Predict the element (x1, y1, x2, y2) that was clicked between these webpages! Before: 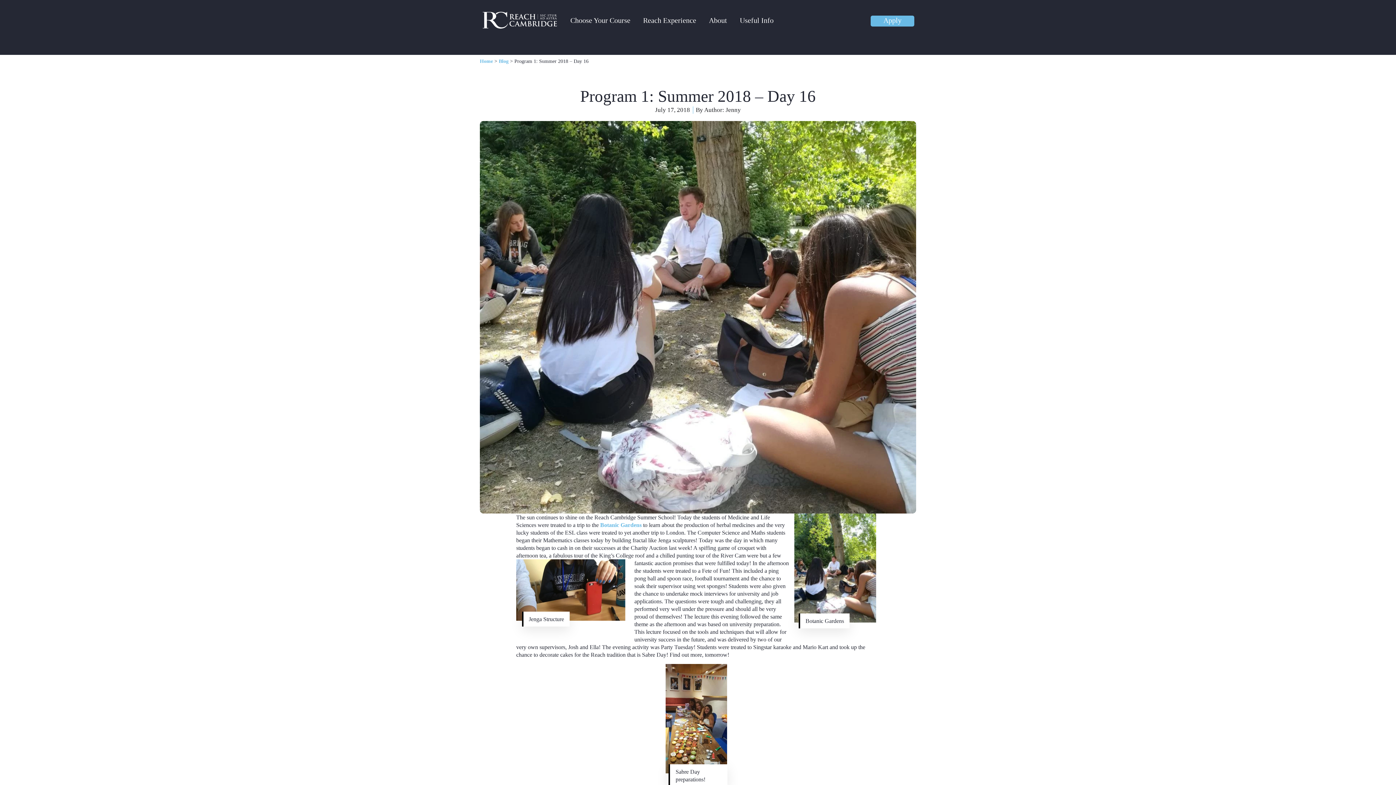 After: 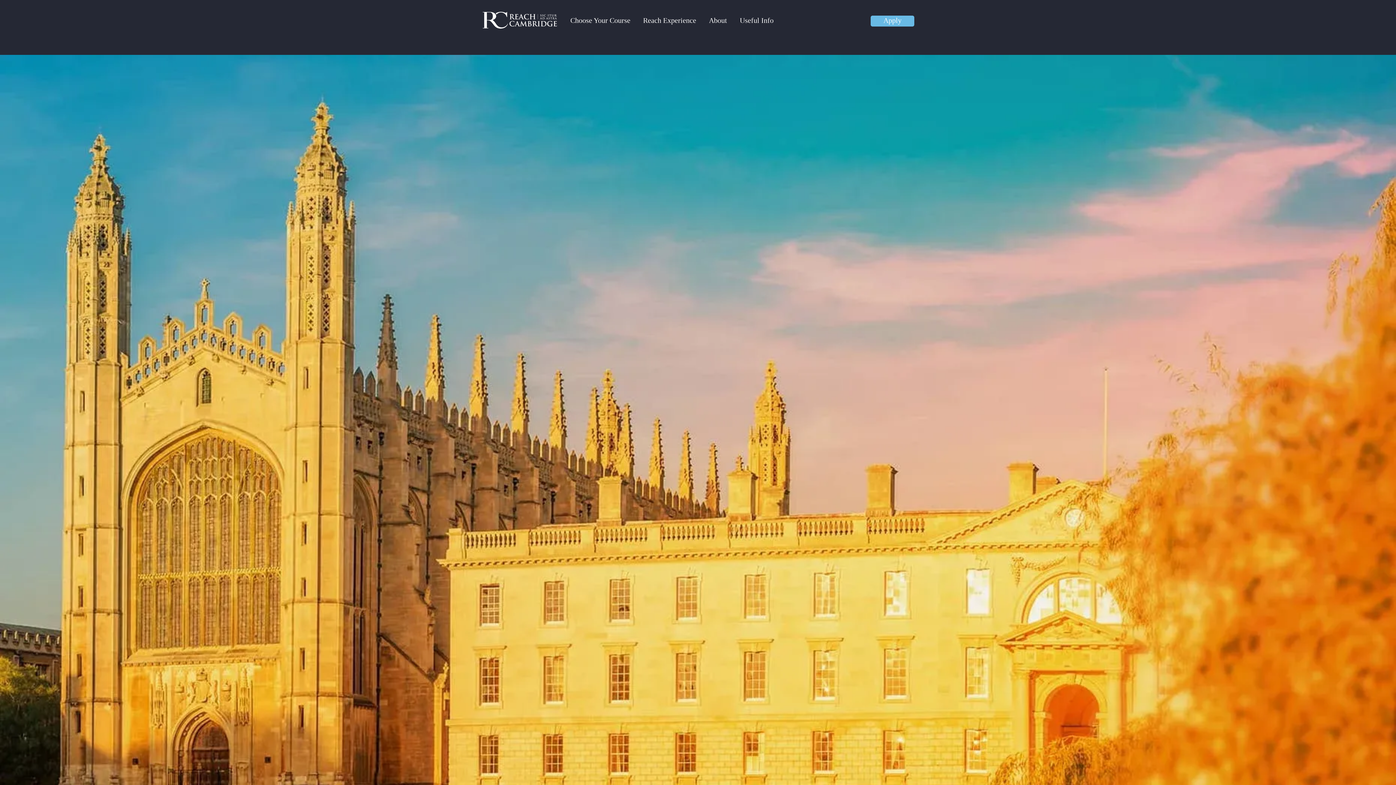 Action: label: Choose Your Course bbox: (570, 17, 630, 23)